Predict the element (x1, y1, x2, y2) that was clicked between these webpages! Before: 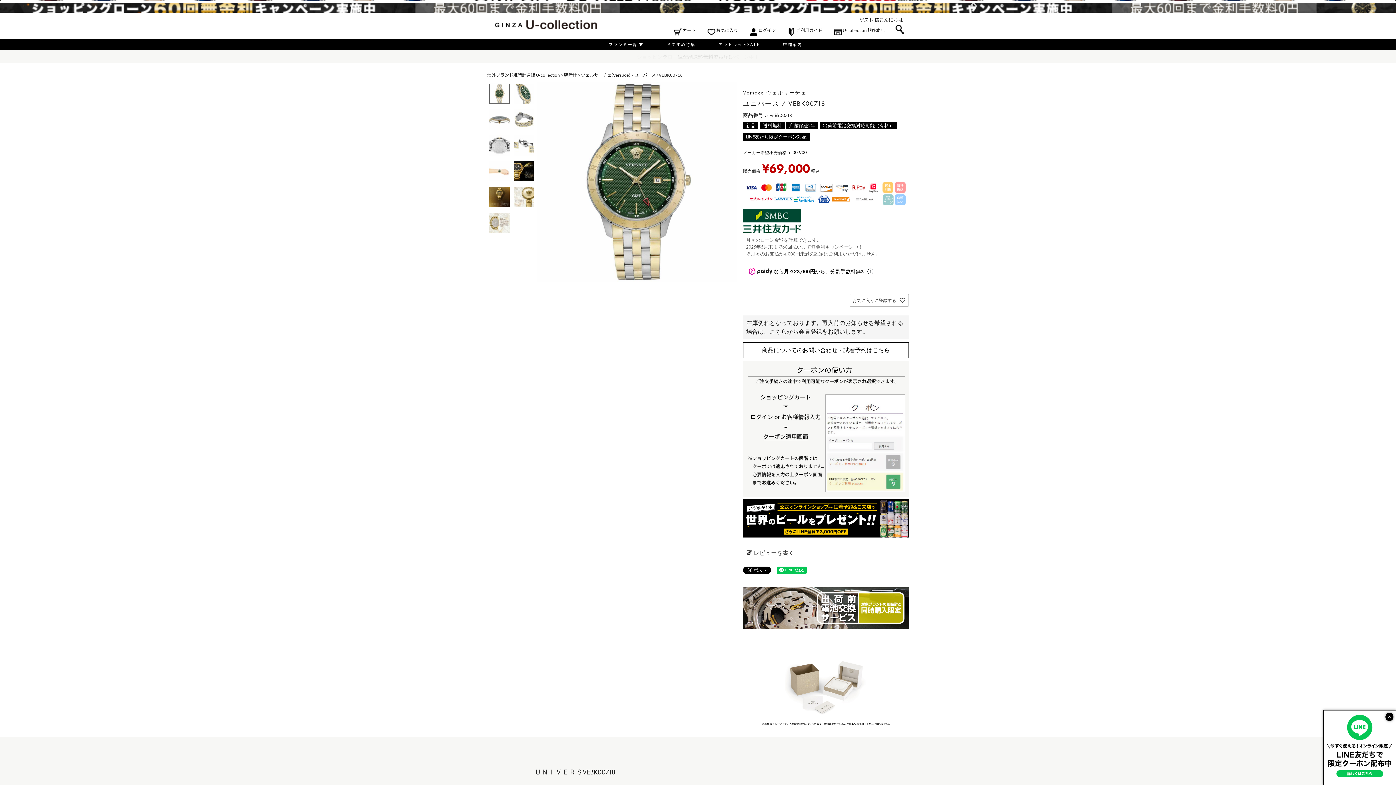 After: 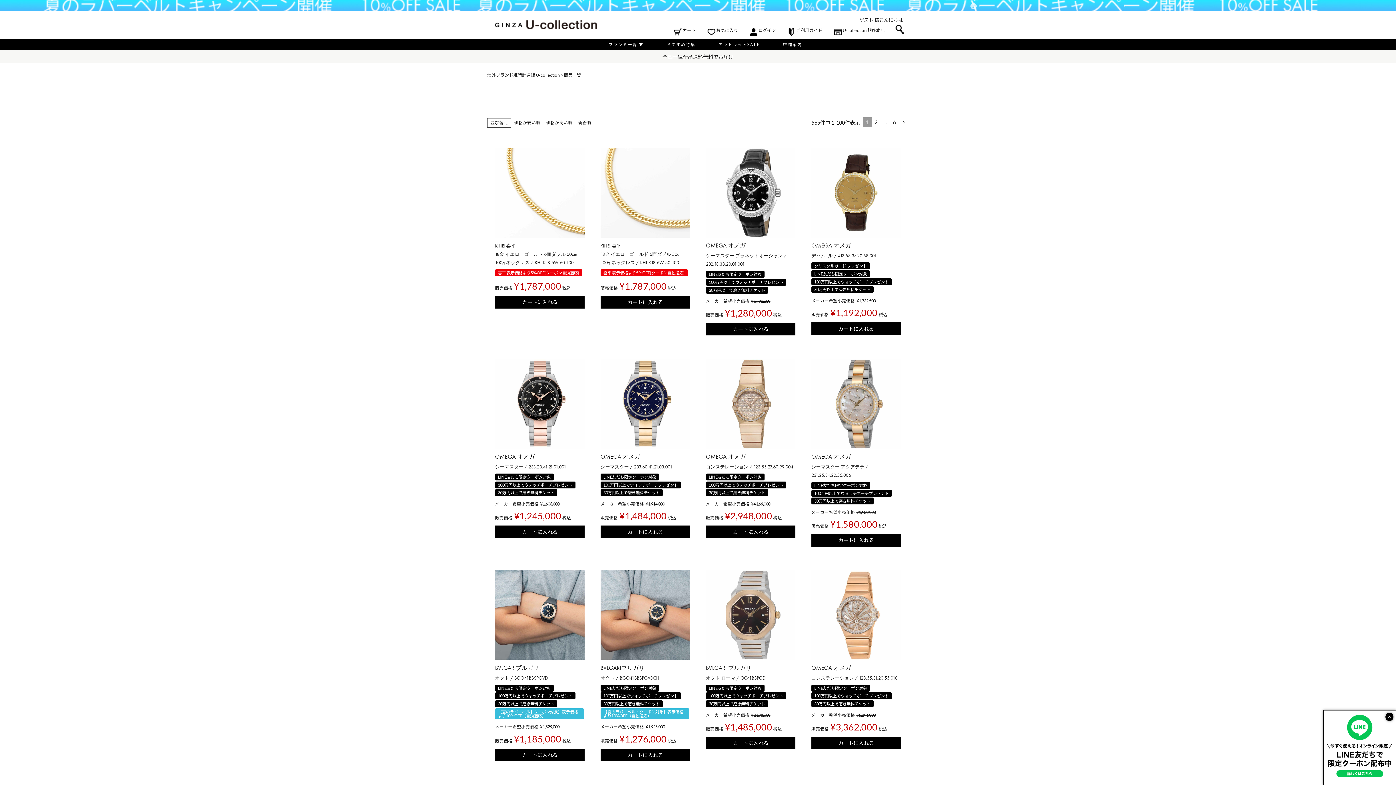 Action: bbox: (0, 0, 1396, 10)